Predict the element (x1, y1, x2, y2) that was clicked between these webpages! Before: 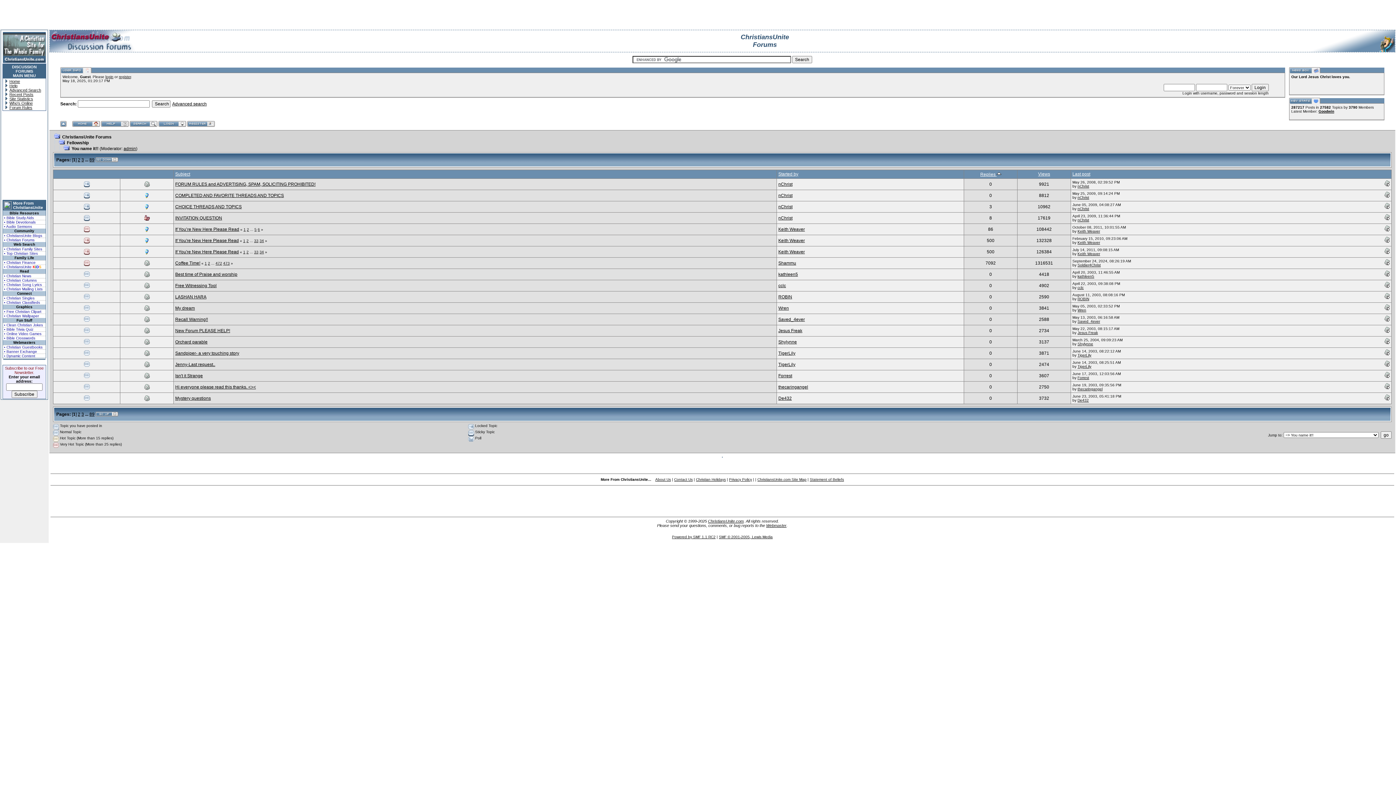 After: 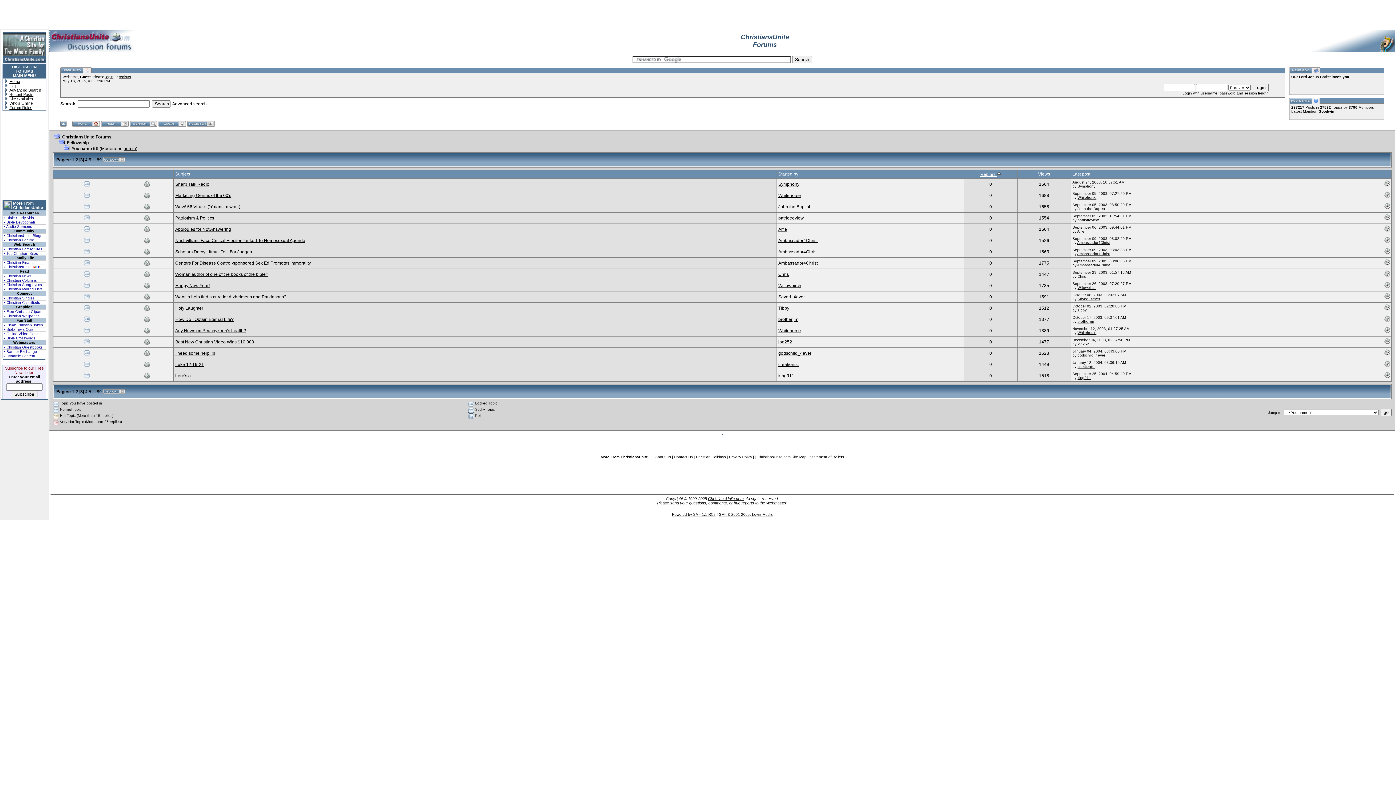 Action: bbox: (81, 157, 84, 162) label: 3